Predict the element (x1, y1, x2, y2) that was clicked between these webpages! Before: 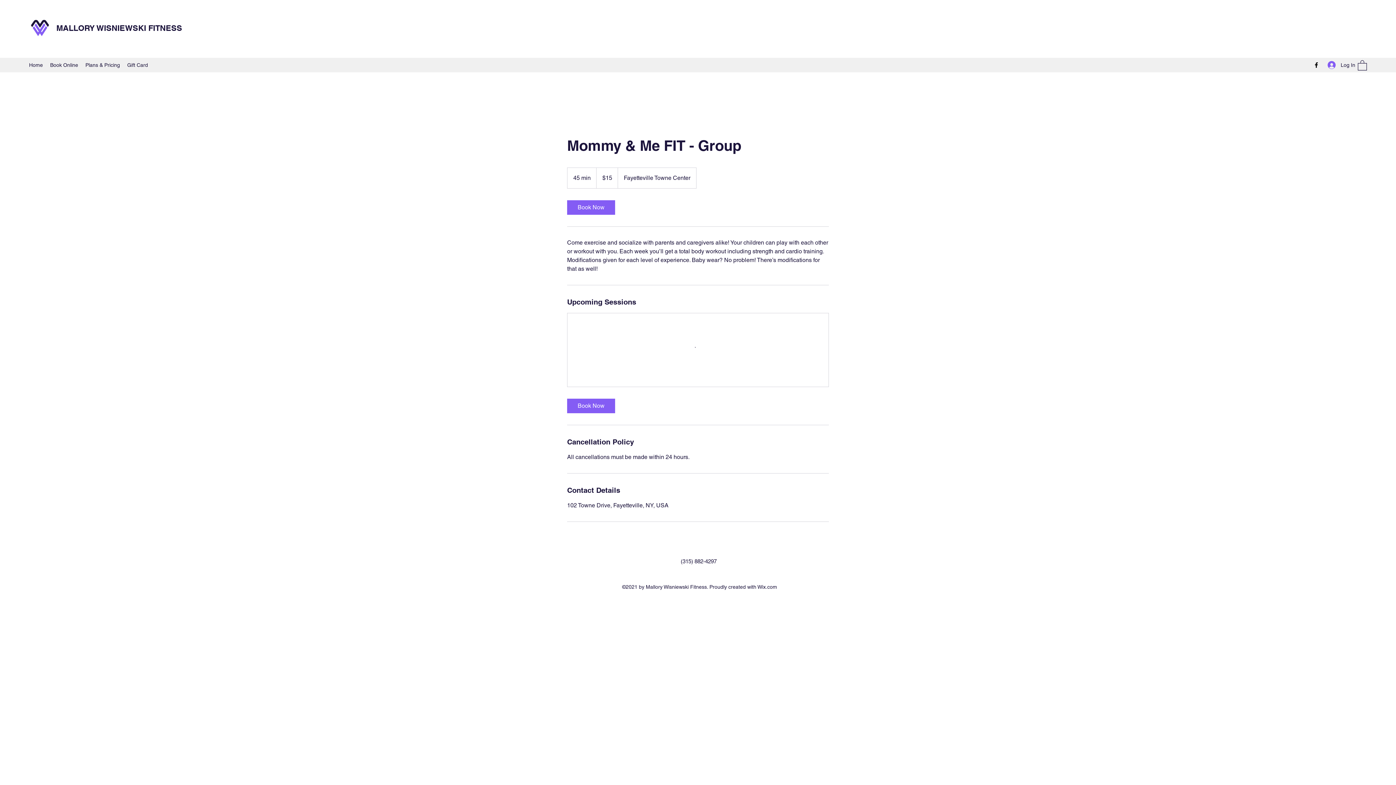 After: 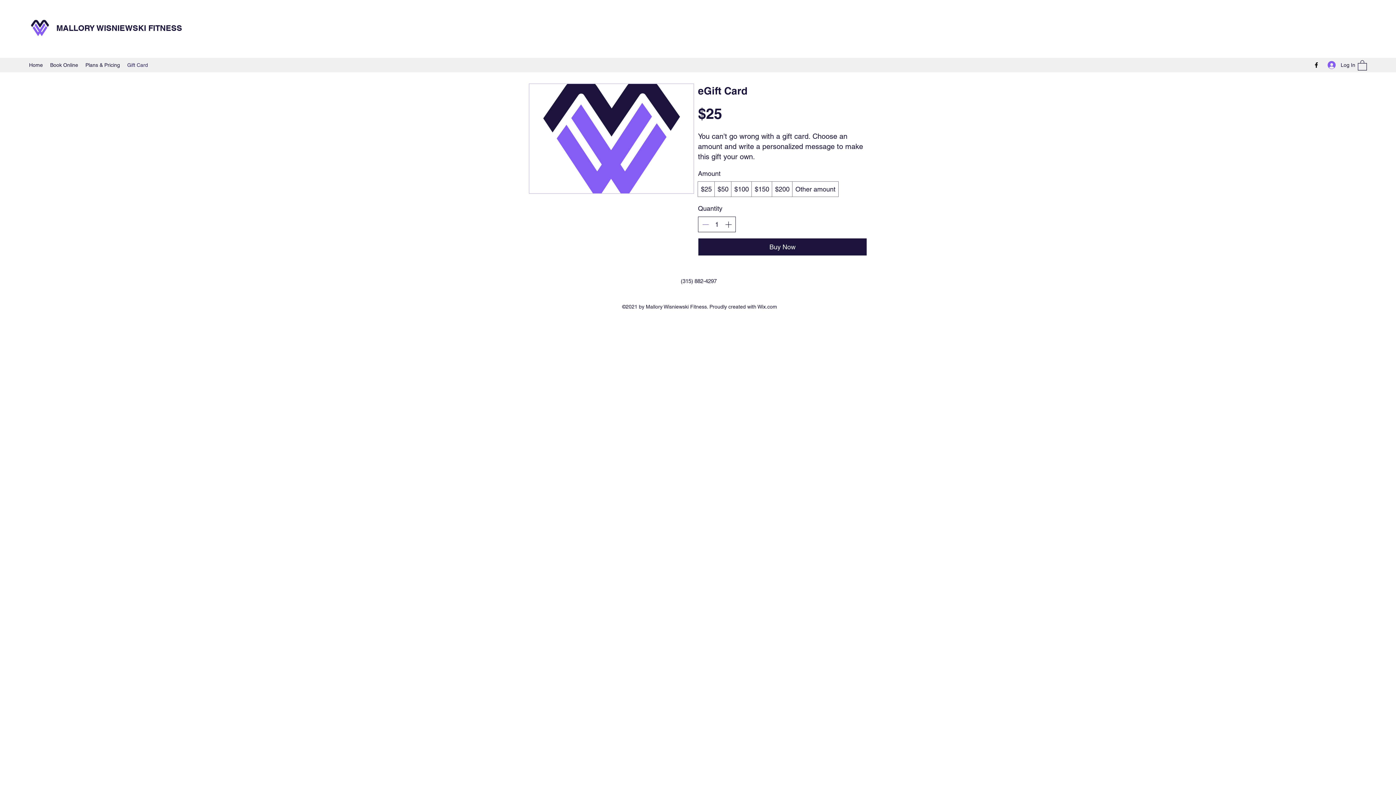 Action: label: Gift Card bbox: (123, 59, 151, 70)